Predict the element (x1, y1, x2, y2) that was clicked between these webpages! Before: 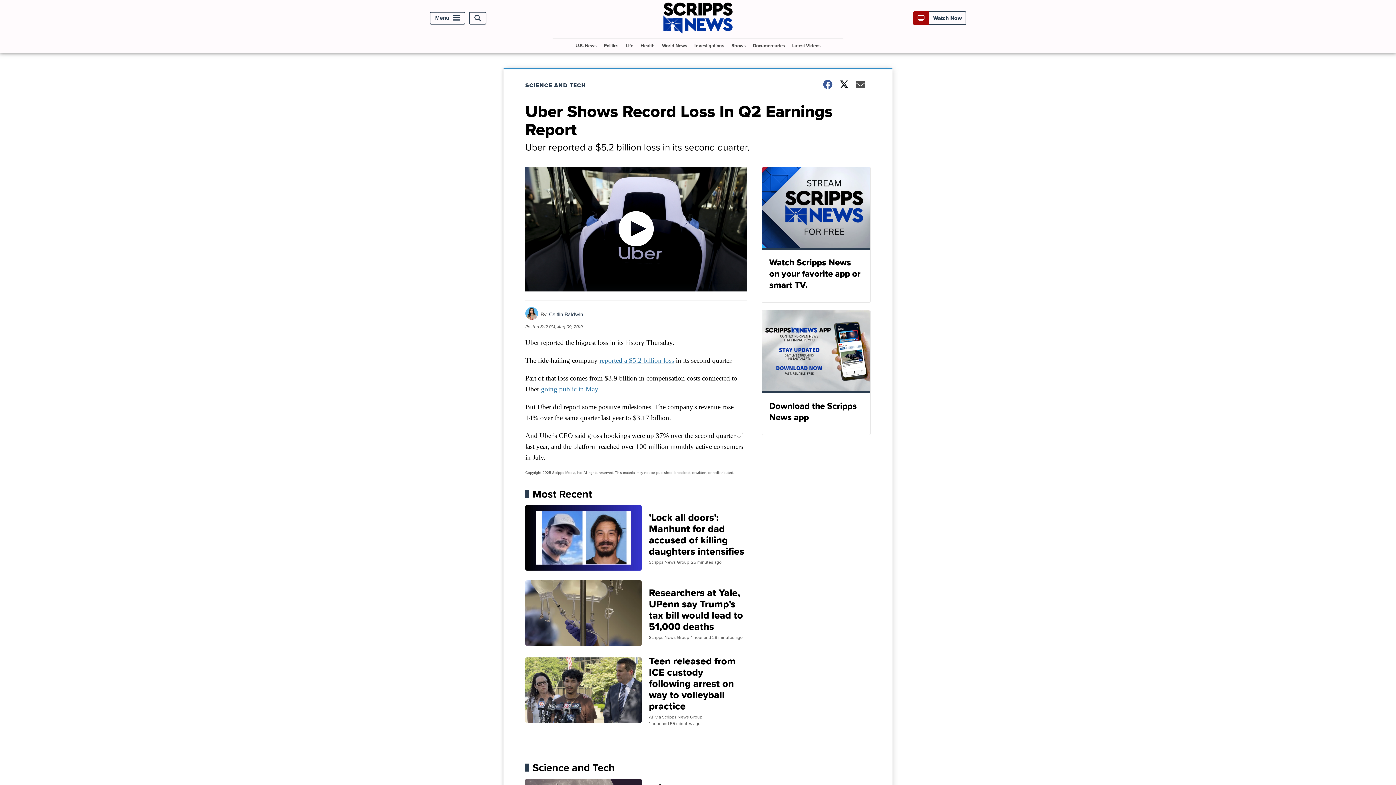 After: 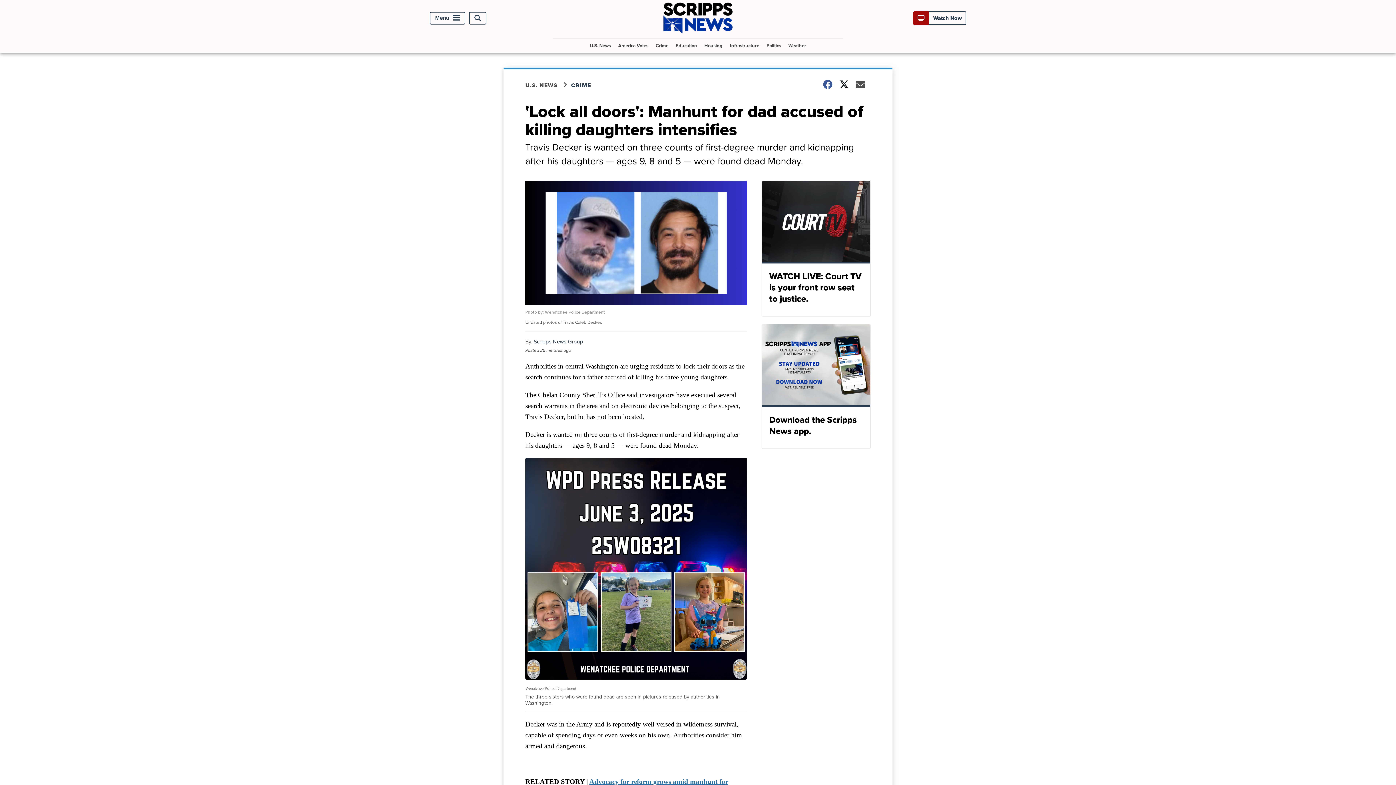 Action: bbox: (525, 505, 747, 573) label: 'Lock all doors': Manhunt for dad accused of killing daughters intensifies
Scripps News Group
25 minutes ago